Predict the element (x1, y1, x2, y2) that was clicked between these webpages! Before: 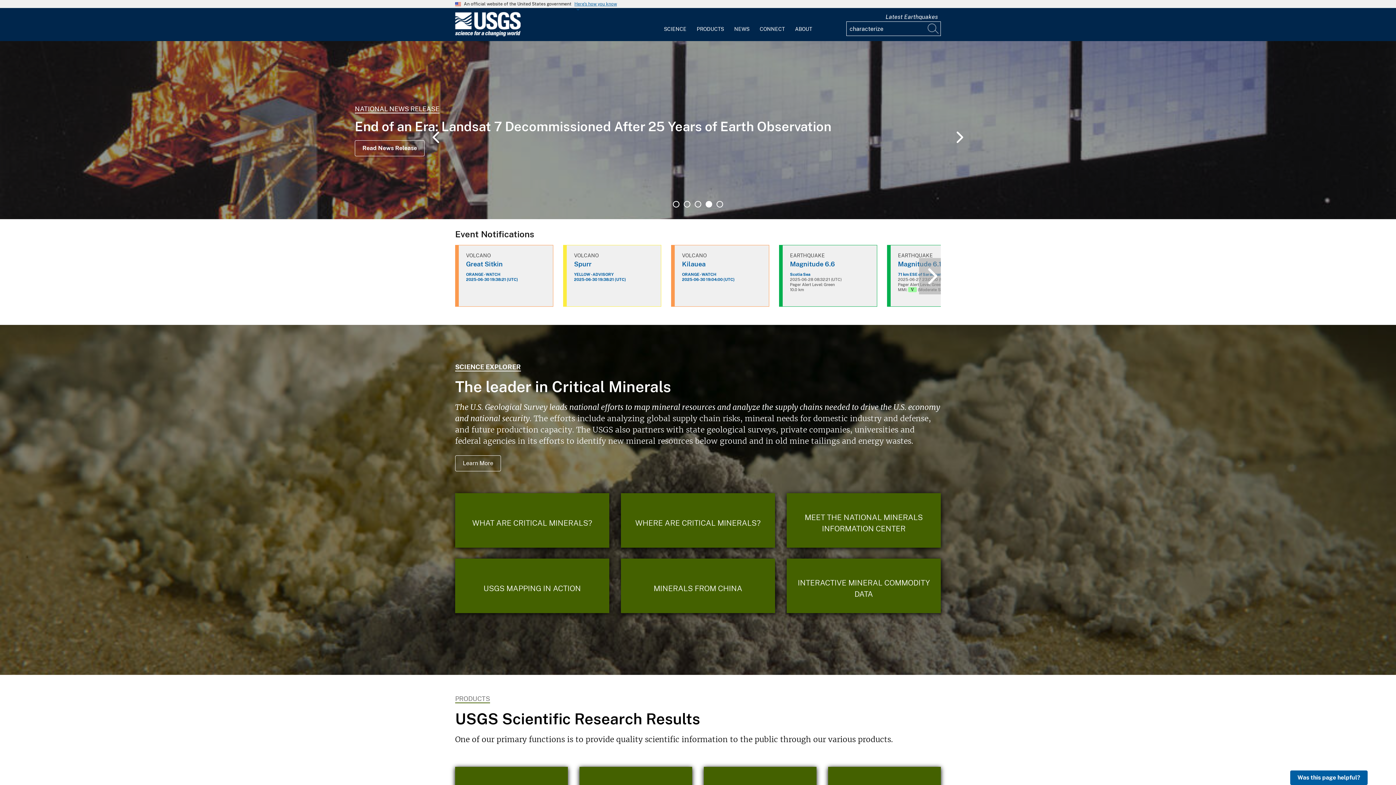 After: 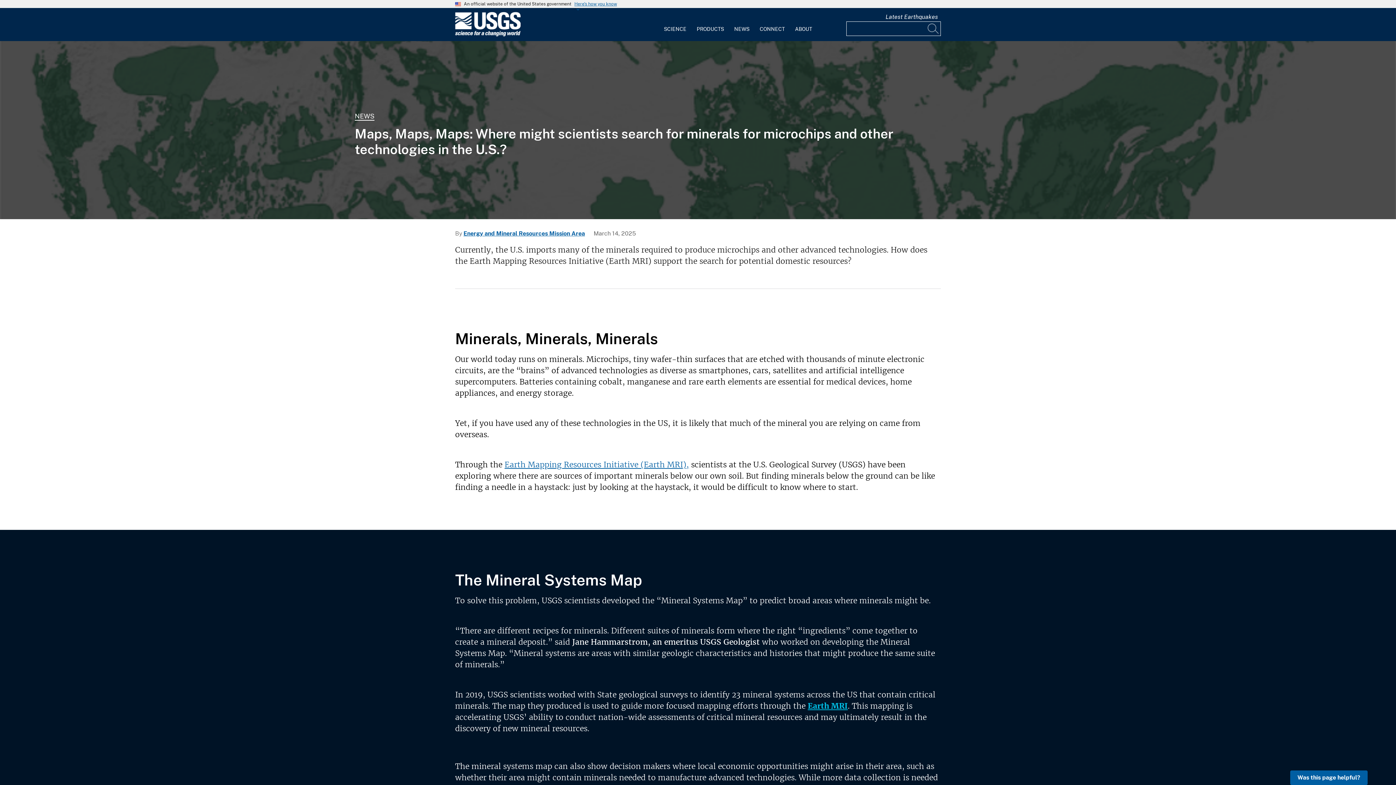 Action: bbox: (621, 493, 775, 548) label: Where are critical minerals?